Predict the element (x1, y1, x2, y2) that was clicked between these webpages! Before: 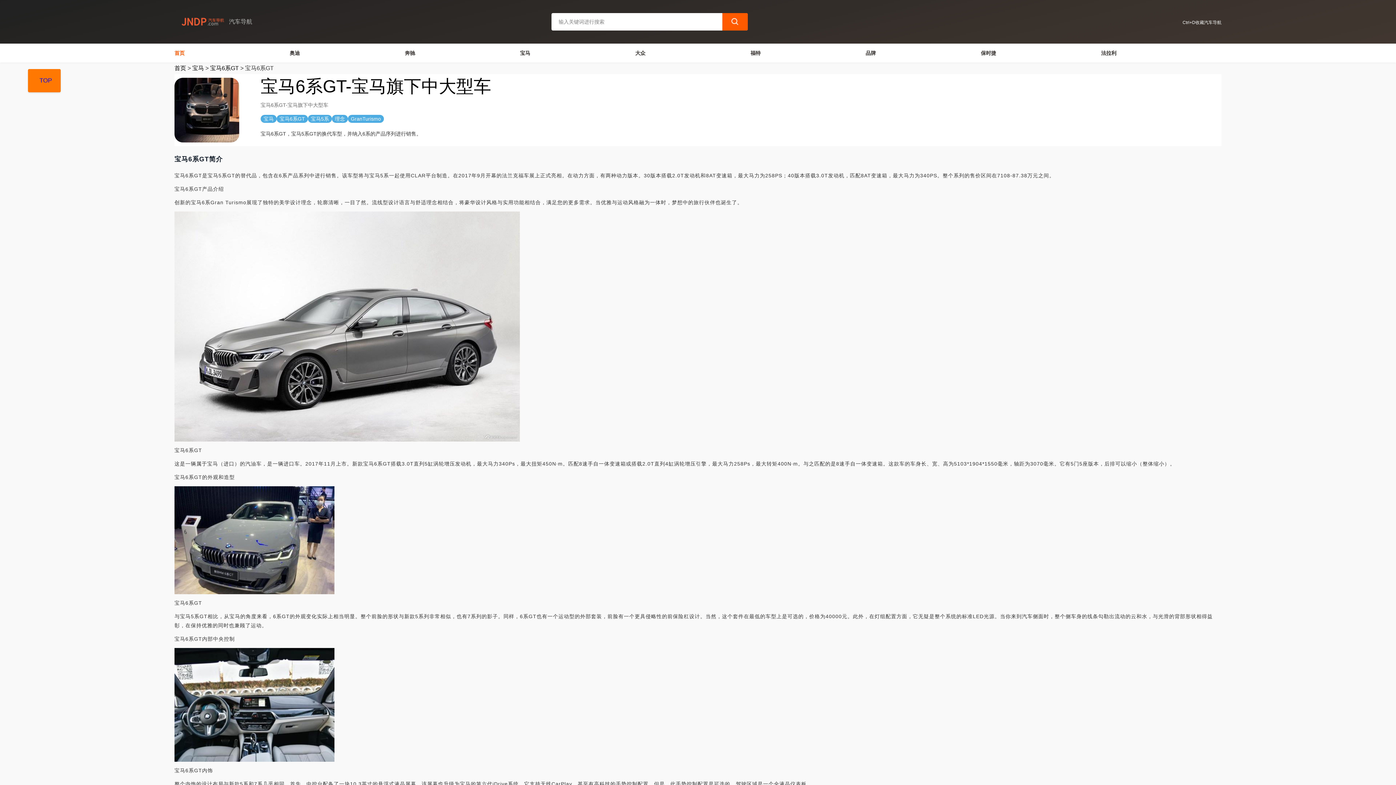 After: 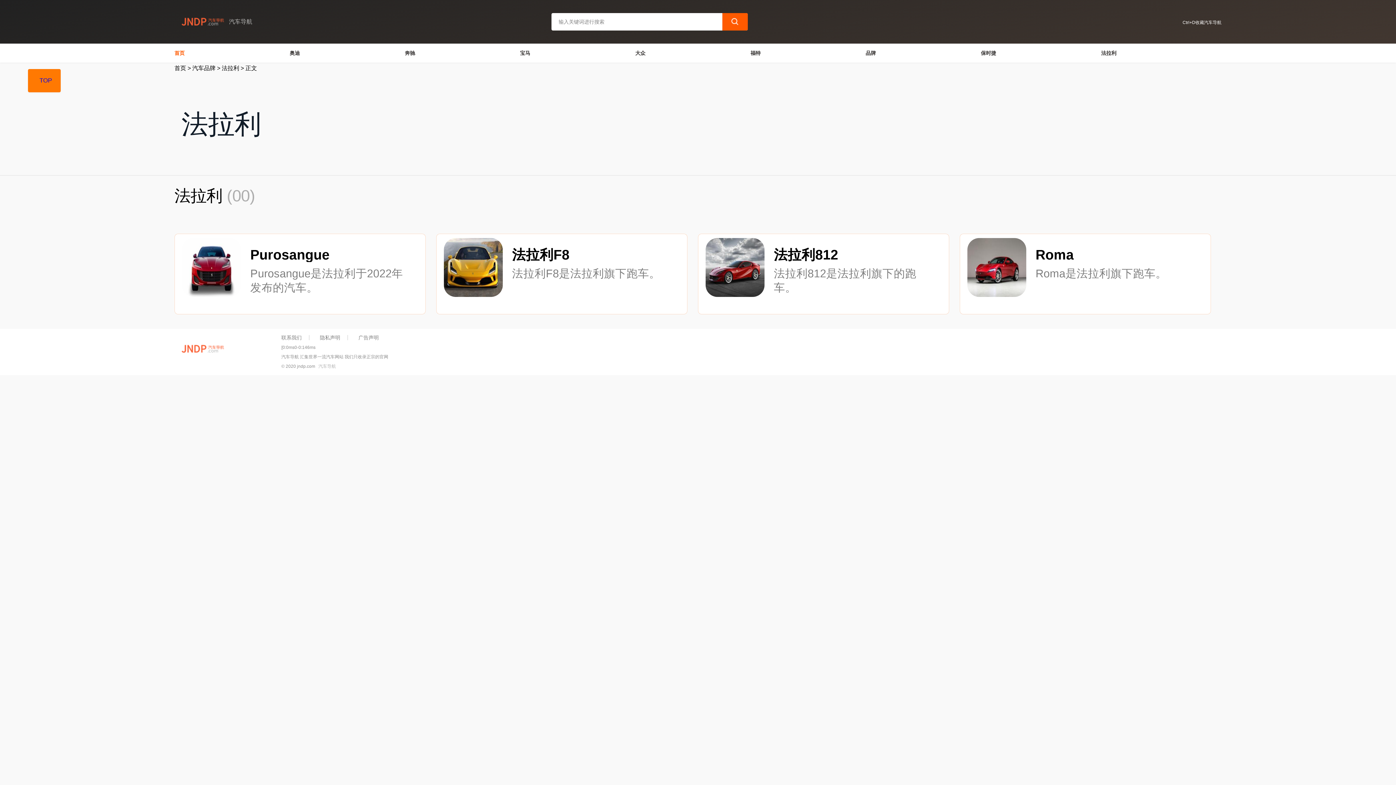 Action: bbox: (1101, 50, 1116, 55) label: 法拉利